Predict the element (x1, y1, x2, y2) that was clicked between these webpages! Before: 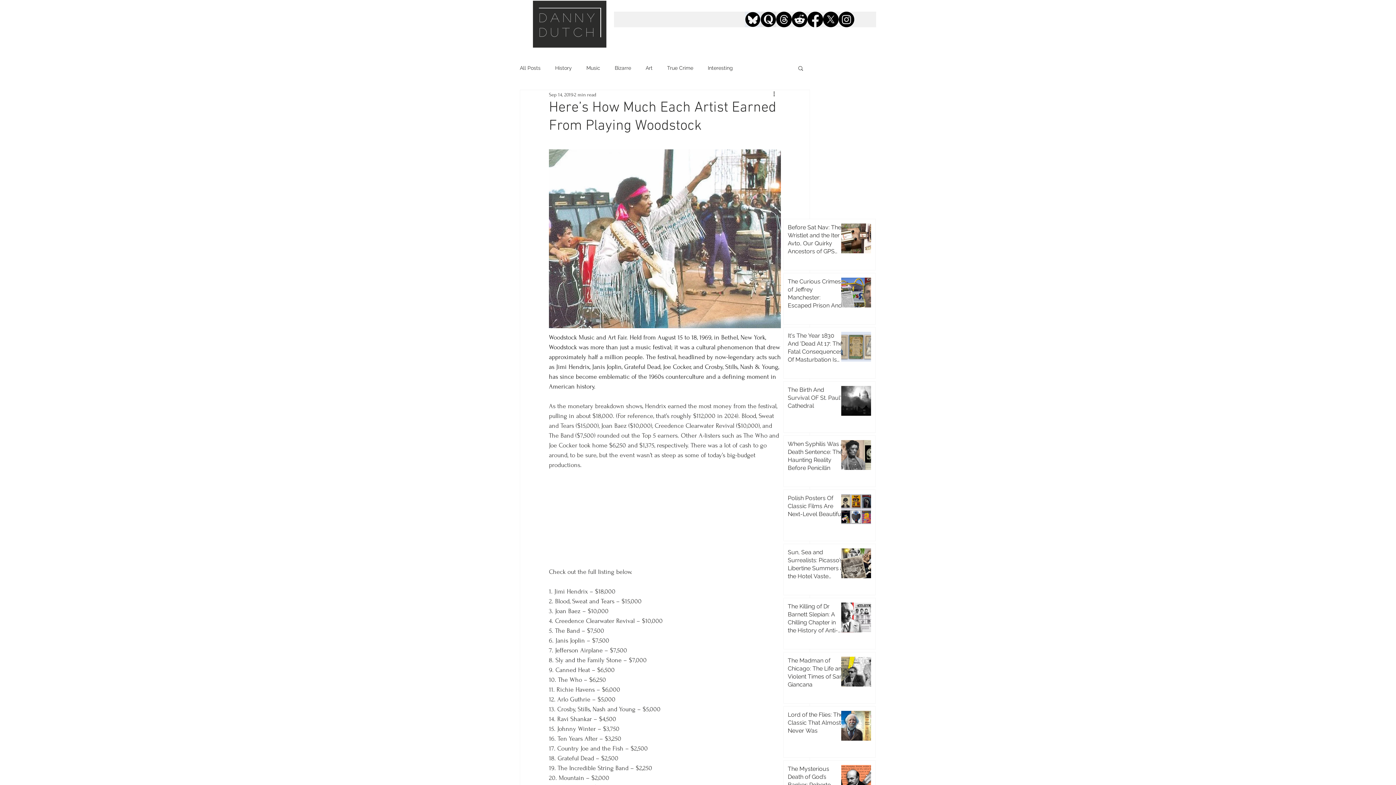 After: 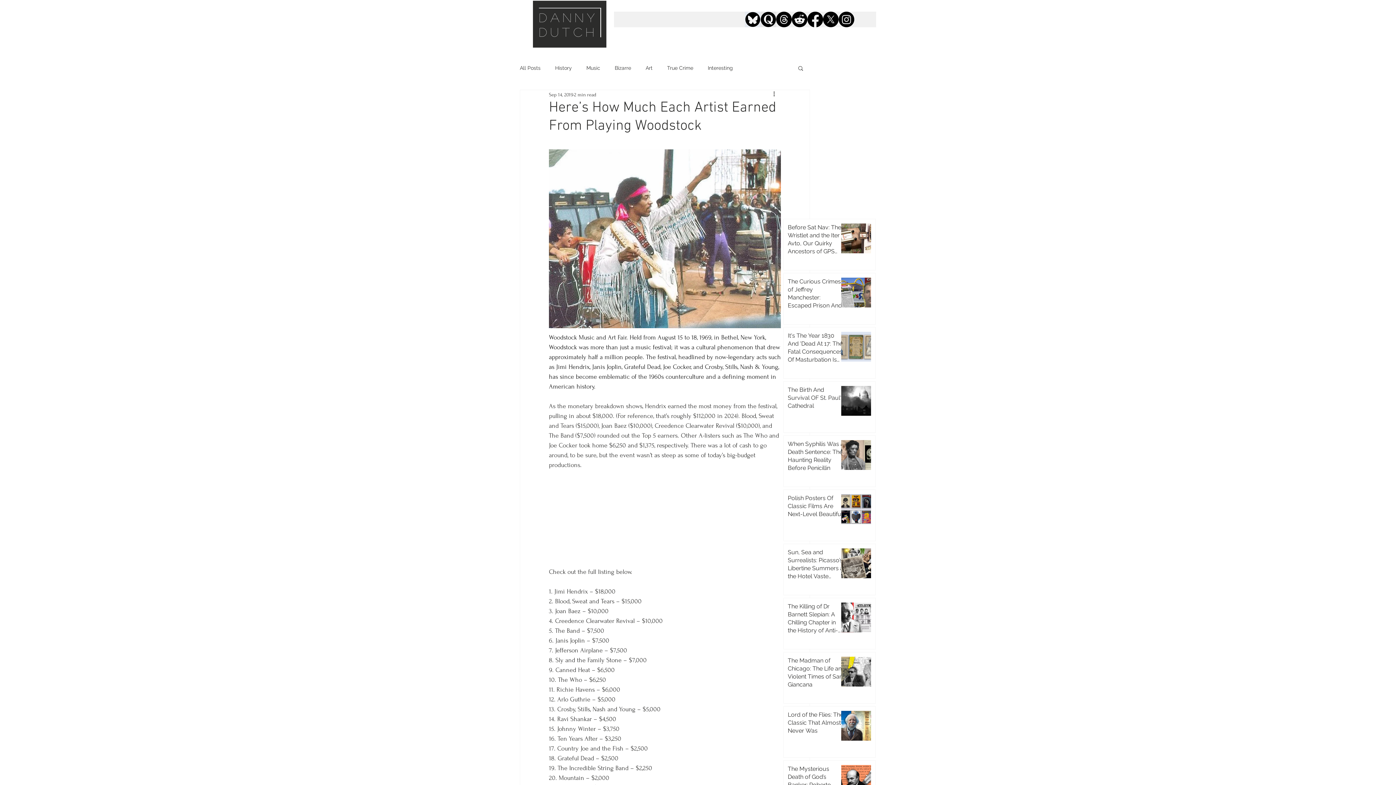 Action: label: Screenshot 2025-04-16 at 10.26.06 pm bbox: (745, 11, 760, 27)